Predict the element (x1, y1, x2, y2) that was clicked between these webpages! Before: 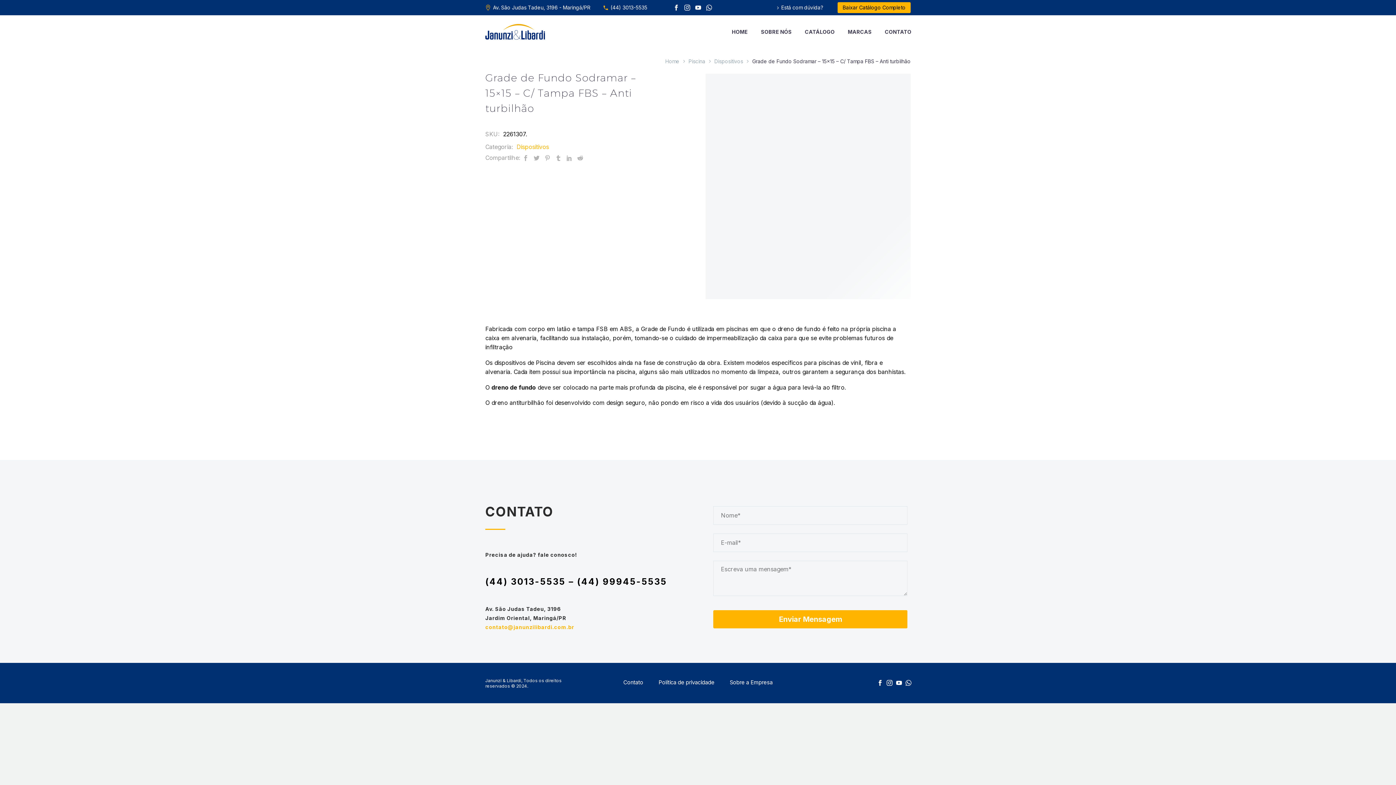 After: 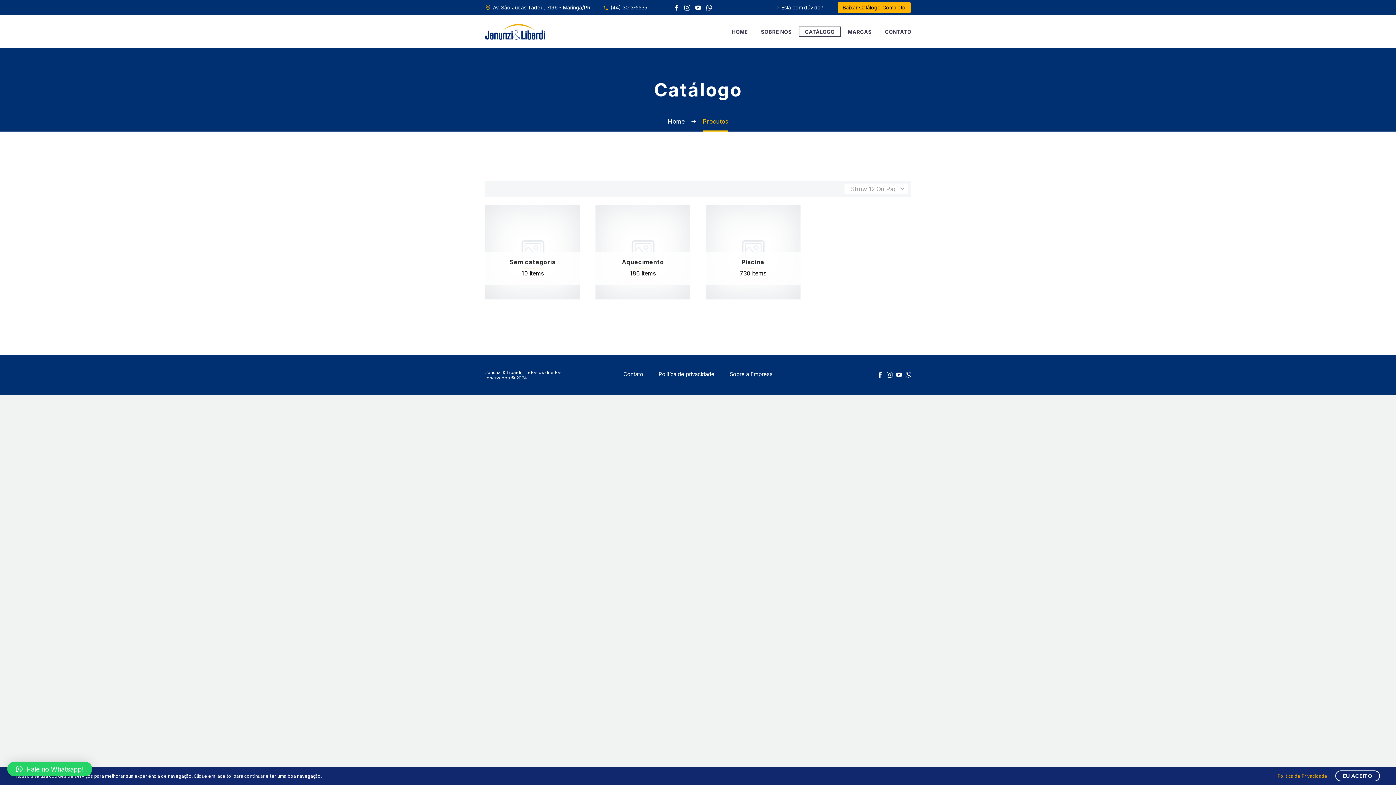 Action: bbox: (799, 27, 840, 36) label: CATÁLOGO